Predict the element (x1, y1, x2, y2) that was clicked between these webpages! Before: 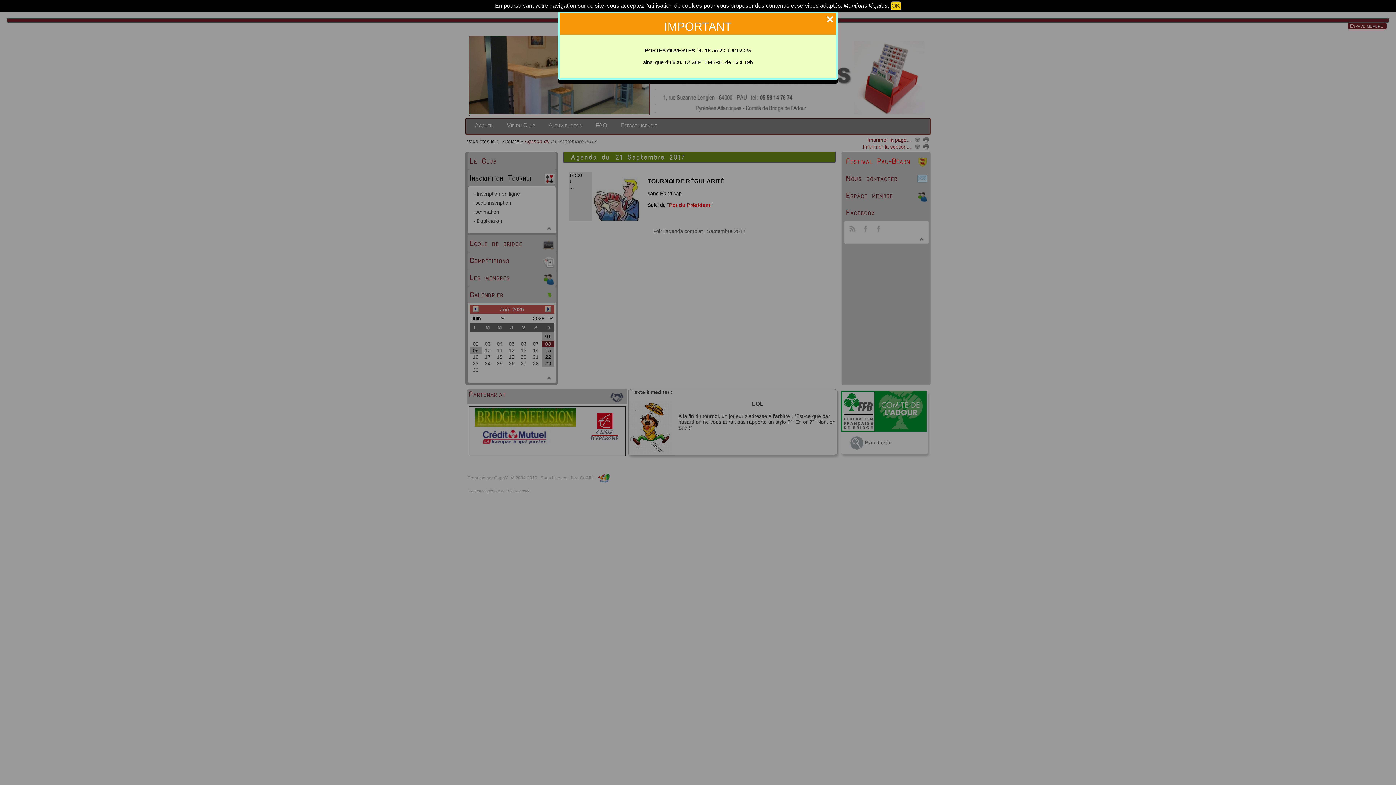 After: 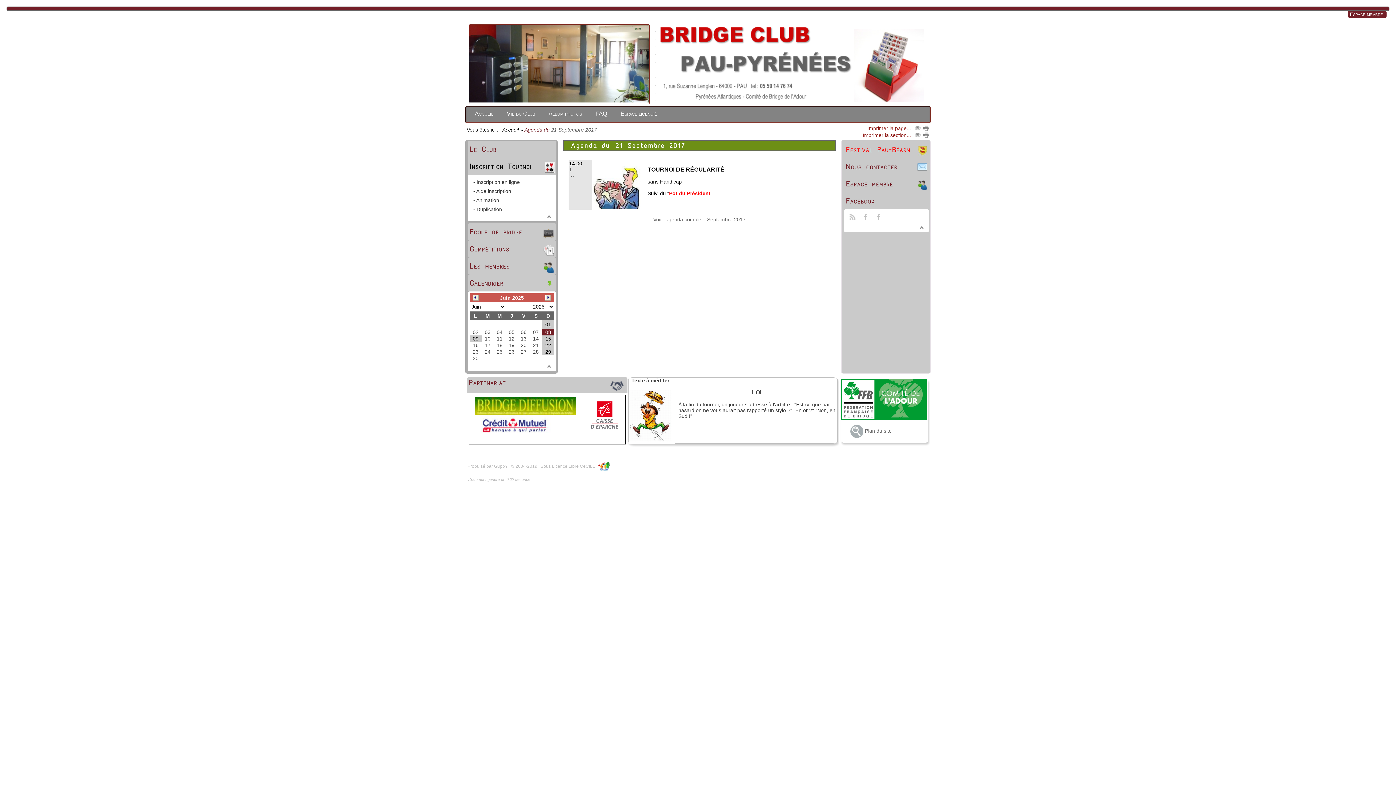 Action: bbox: (890, 1, 901, 10) label: OK